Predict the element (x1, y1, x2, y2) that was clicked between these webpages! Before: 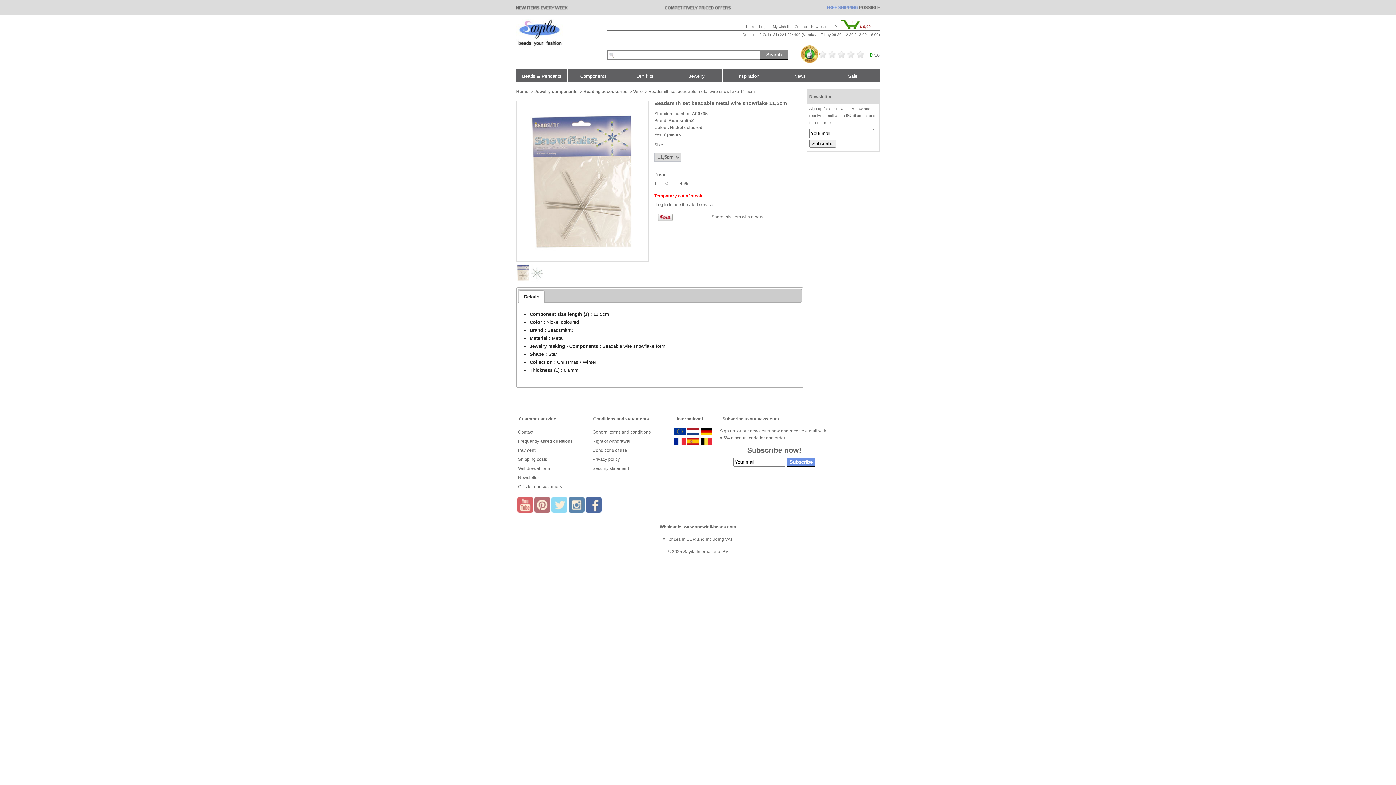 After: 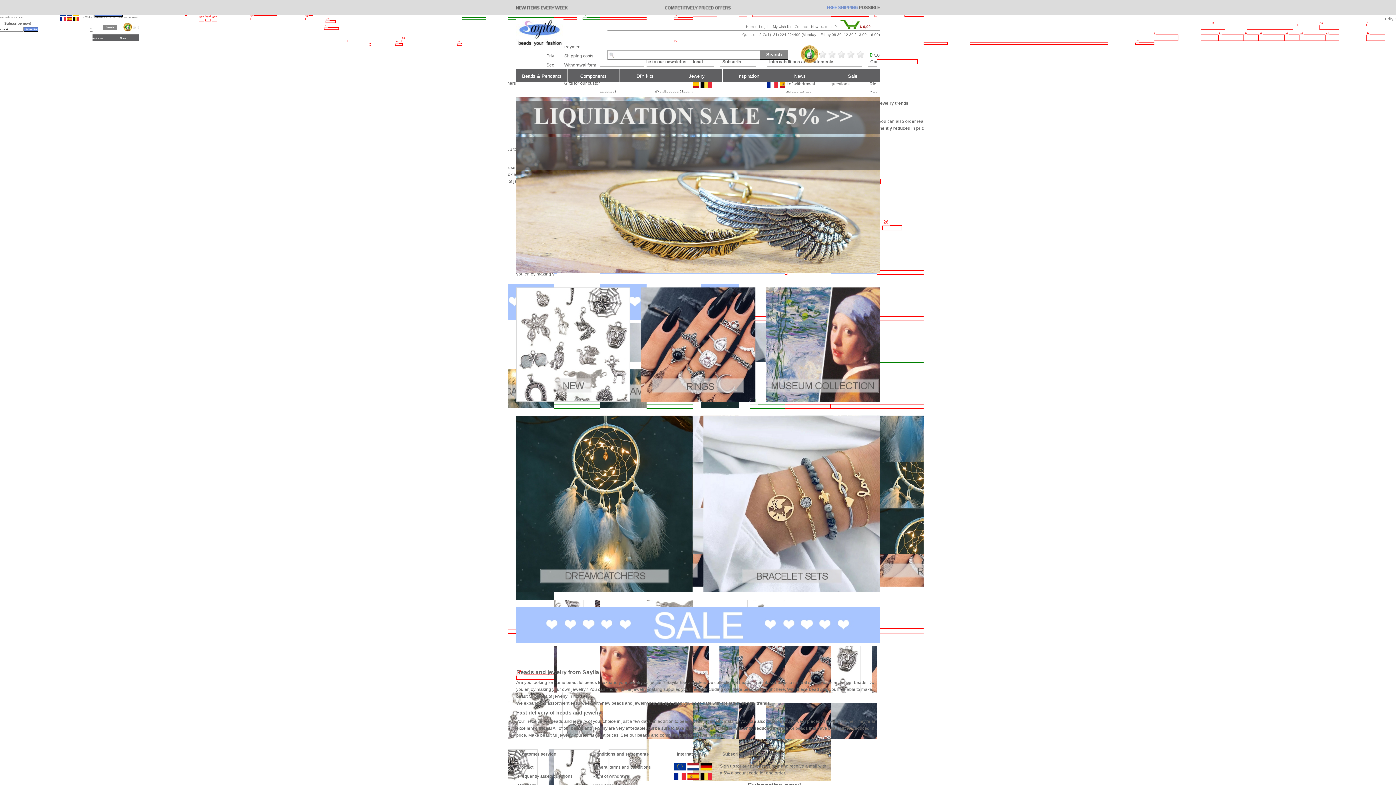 Action: bbox: (516, 89, 528, 94) label: Home